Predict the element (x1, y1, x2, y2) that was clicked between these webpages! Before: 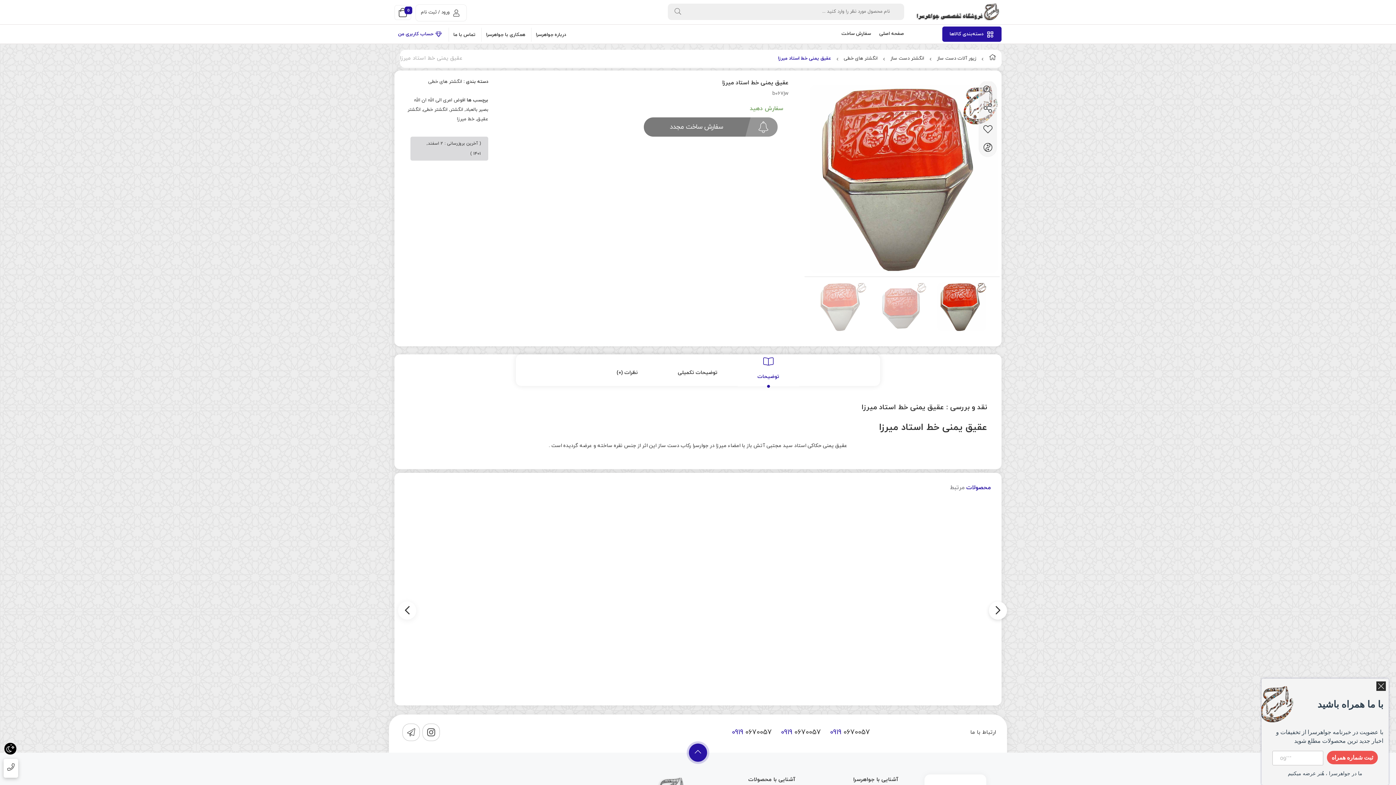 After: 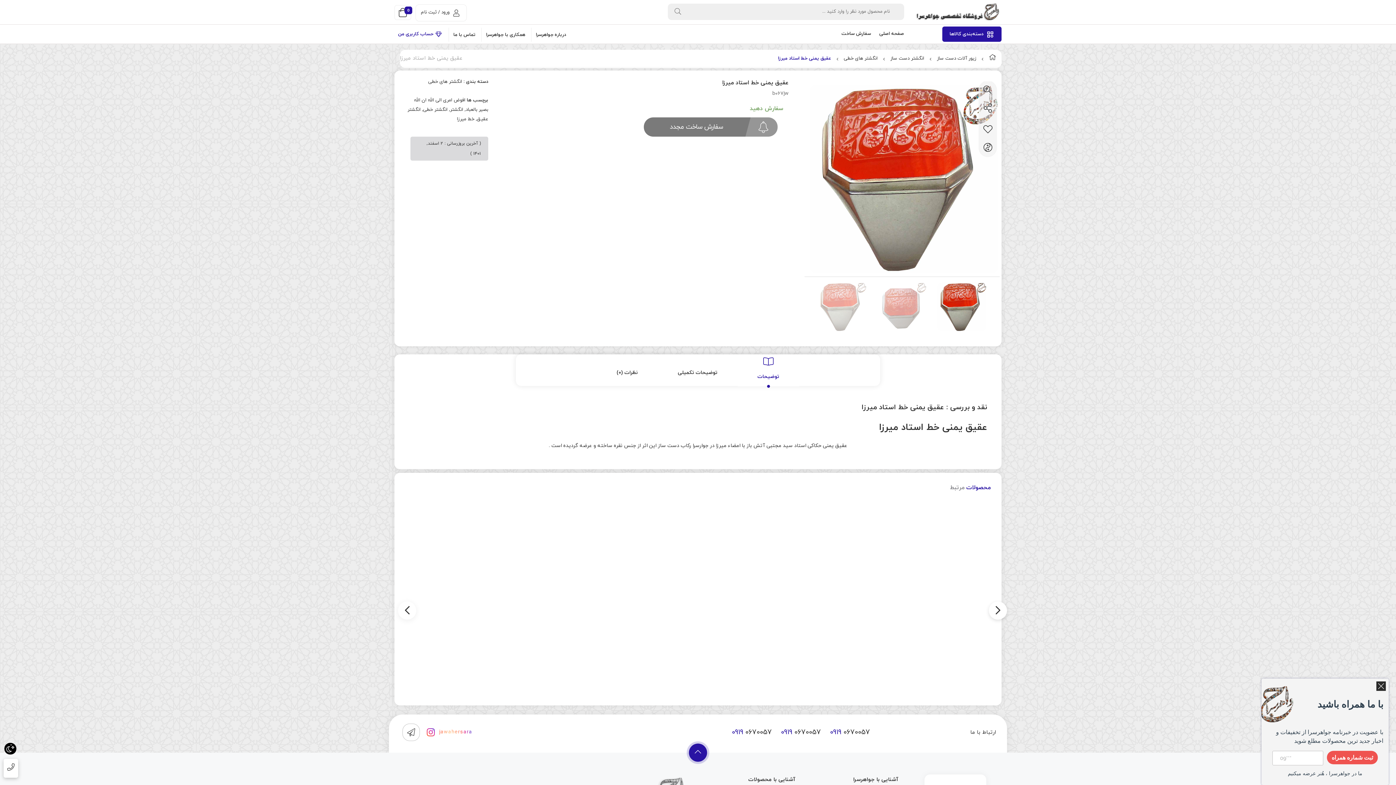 Action: bbox: (422, 724, 440, 741)